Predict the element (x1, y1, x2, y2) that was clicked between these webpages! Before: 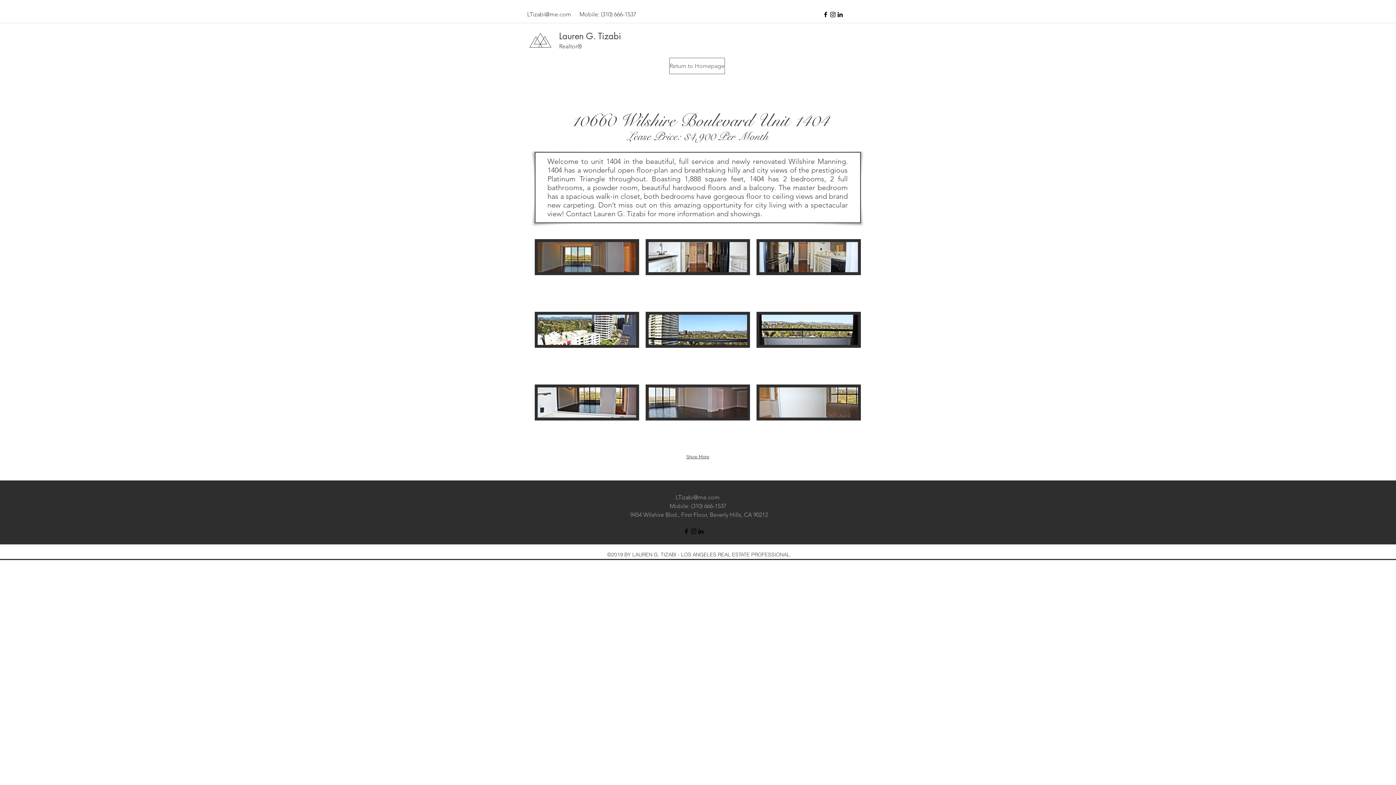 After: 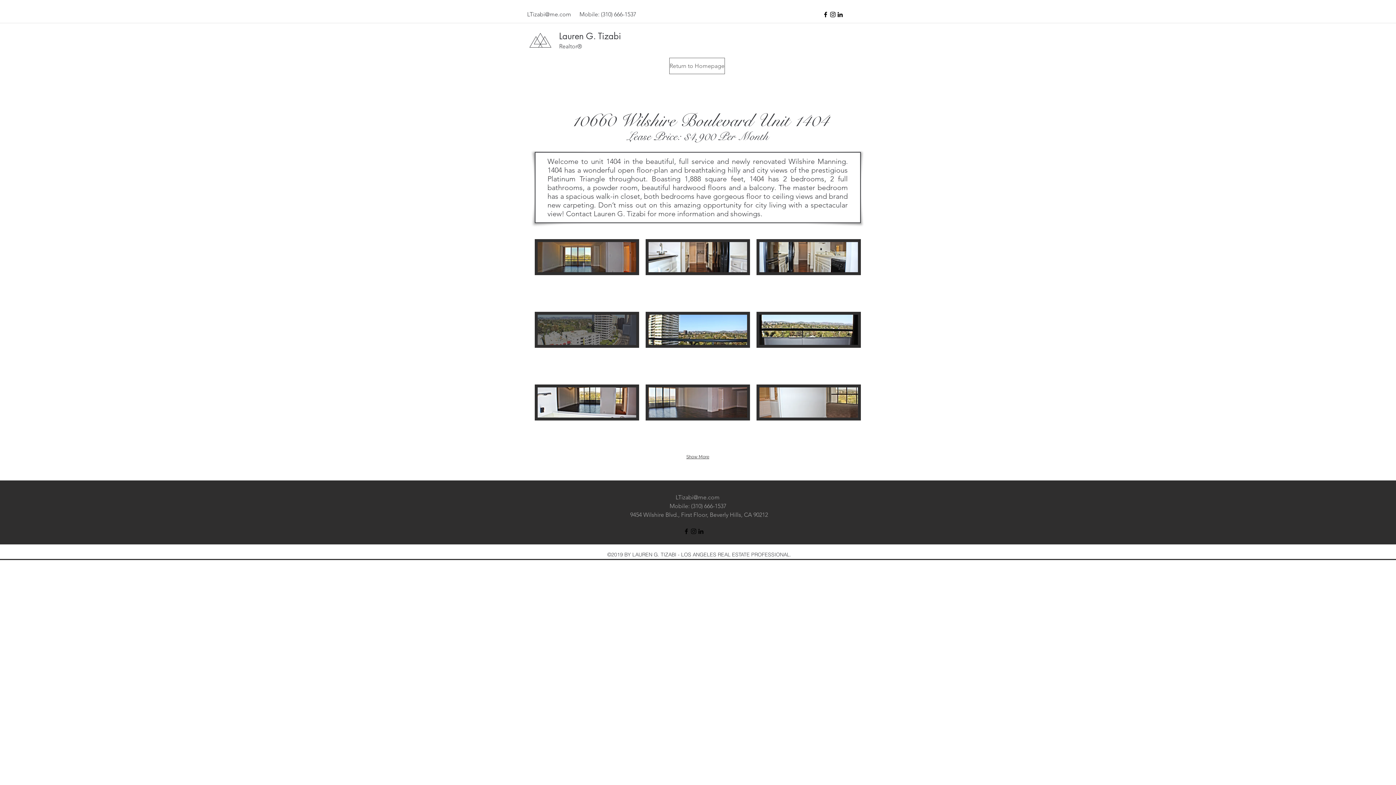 Action: bbox: (534, 312, 639, 378)